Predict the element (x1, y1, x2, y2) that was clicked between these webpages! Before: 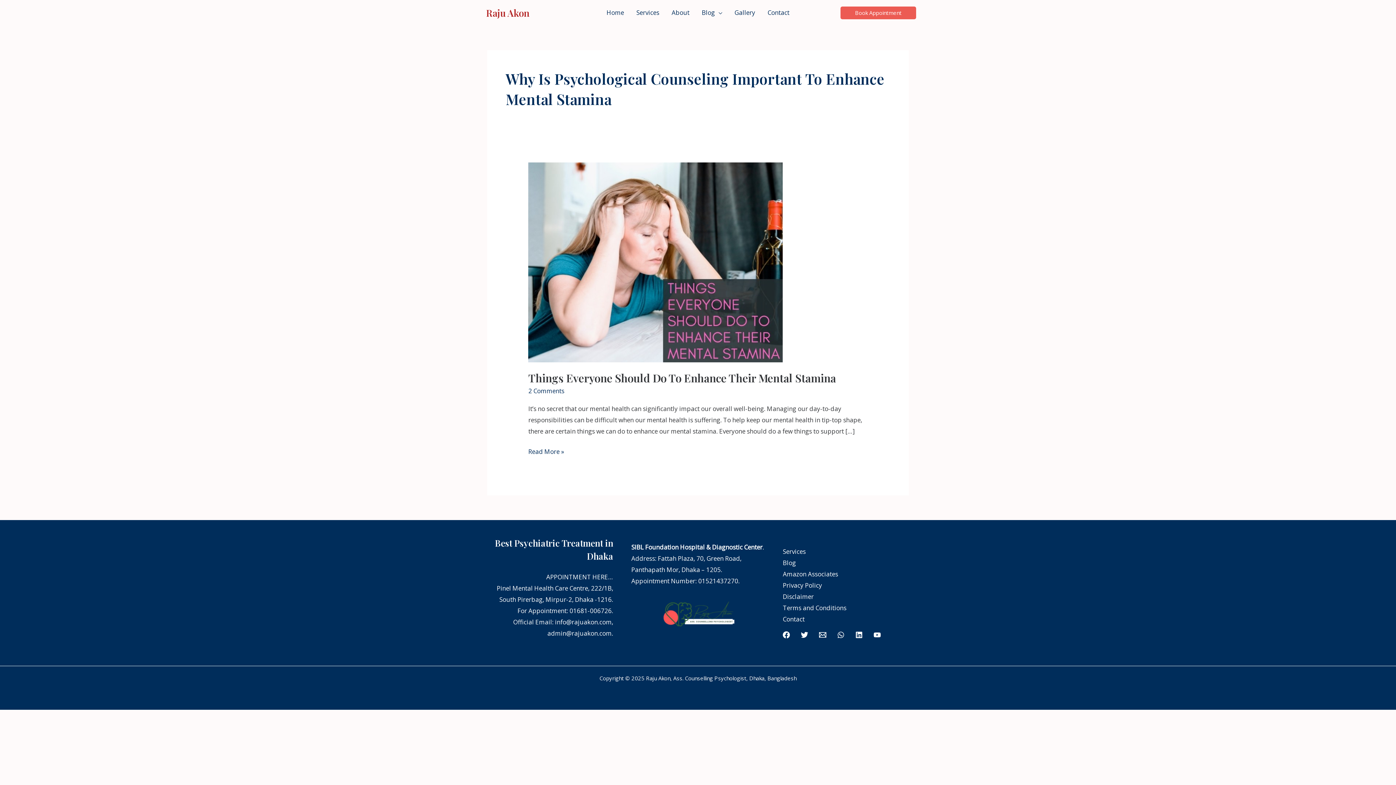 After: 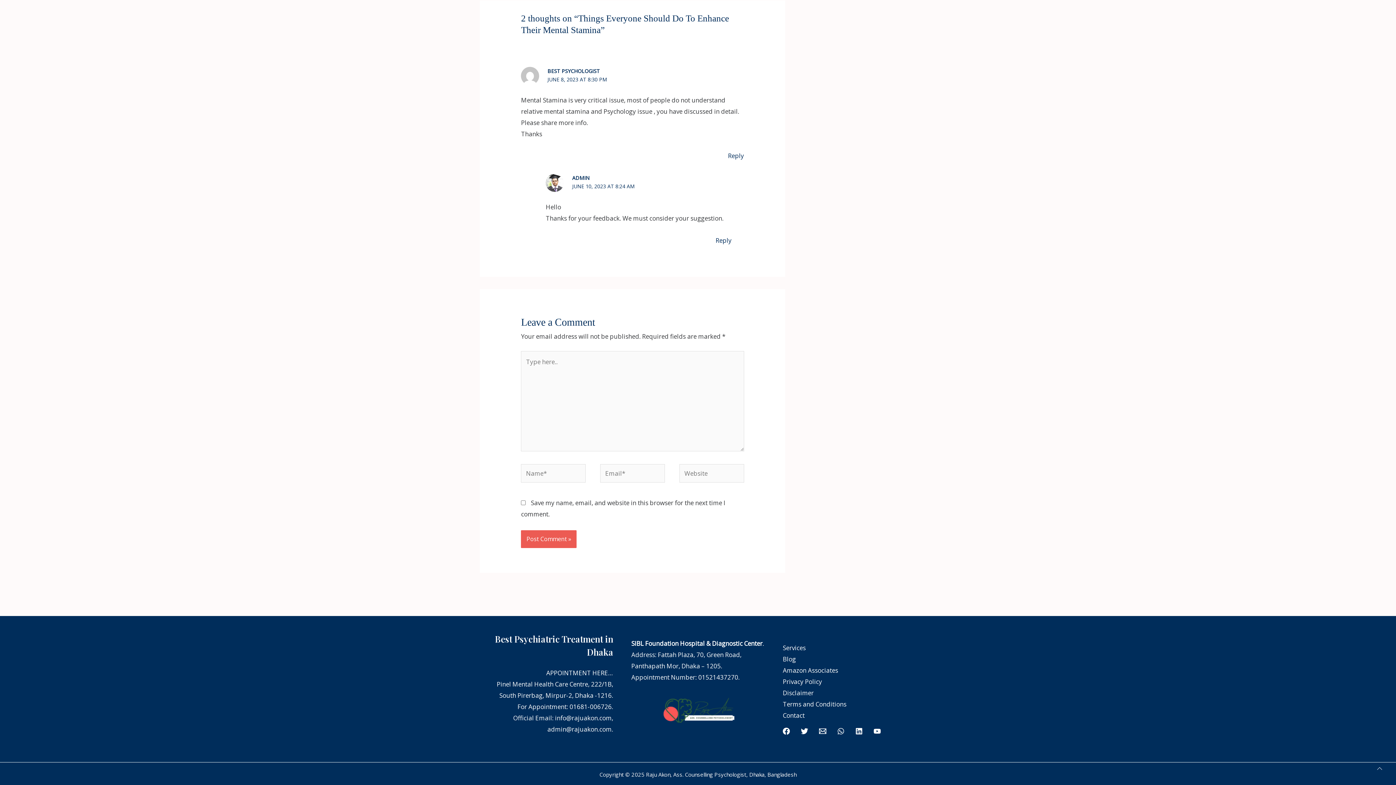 Action: label: 2 Comments bbox: (528, 387, 564, 395)